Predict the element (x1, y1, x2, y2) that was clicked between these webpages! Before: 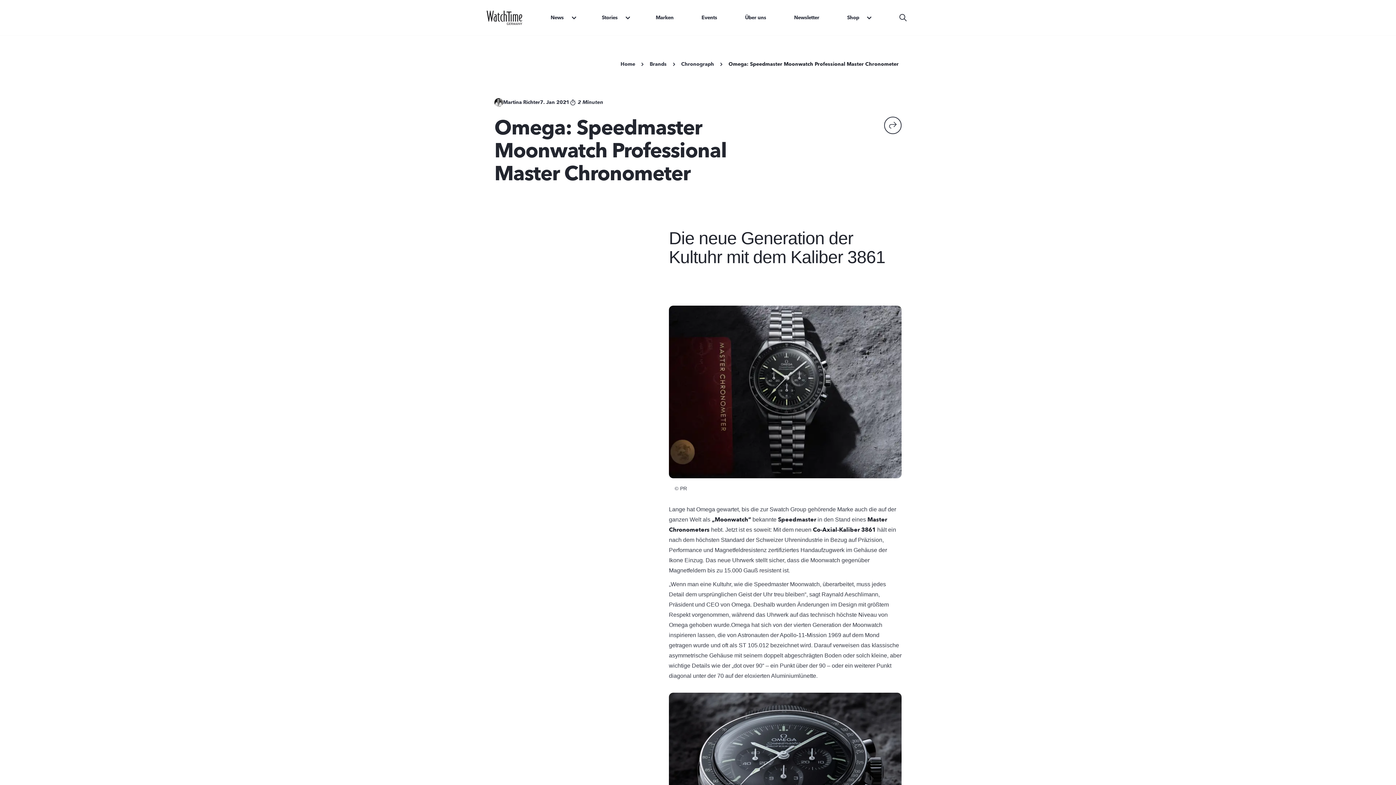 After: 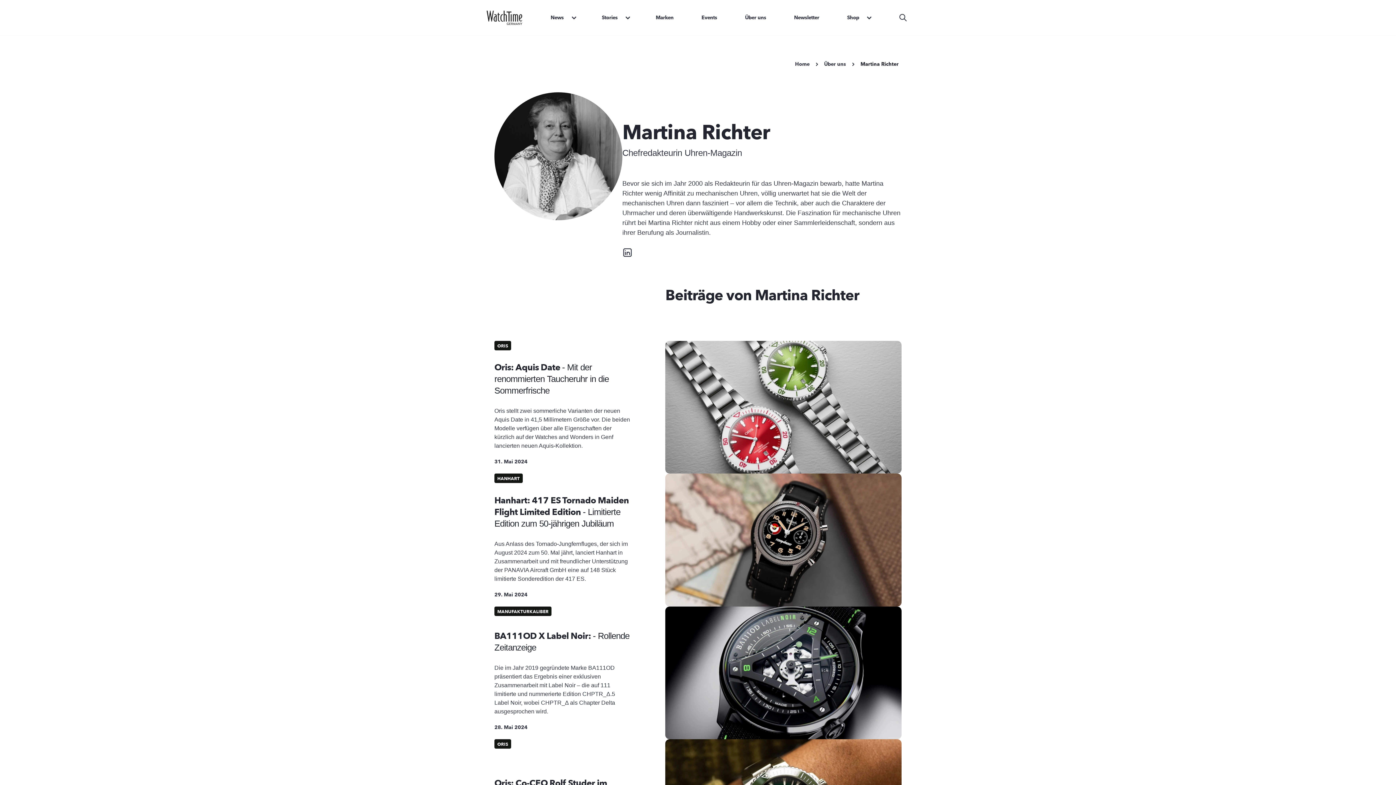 Action: bbox: (494, 98, 503, 106)